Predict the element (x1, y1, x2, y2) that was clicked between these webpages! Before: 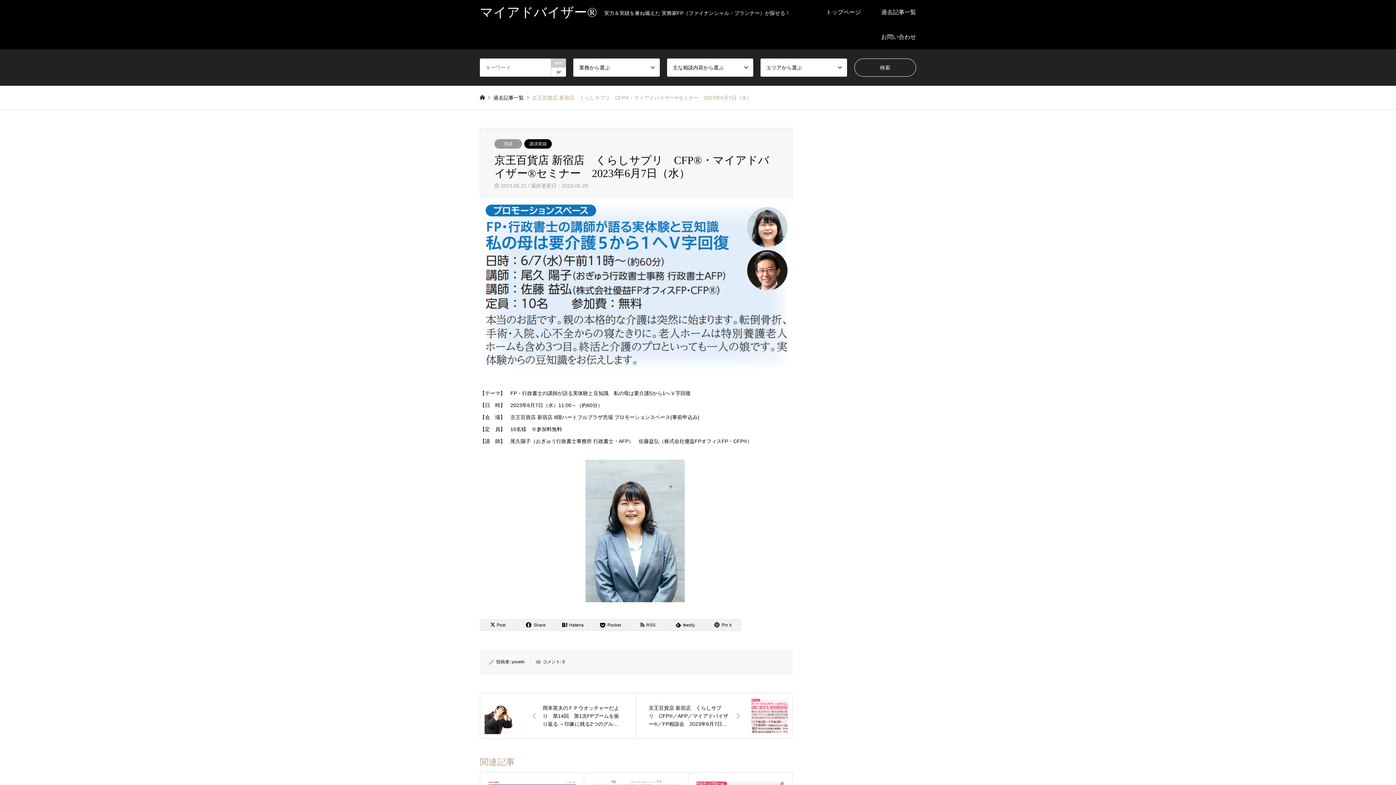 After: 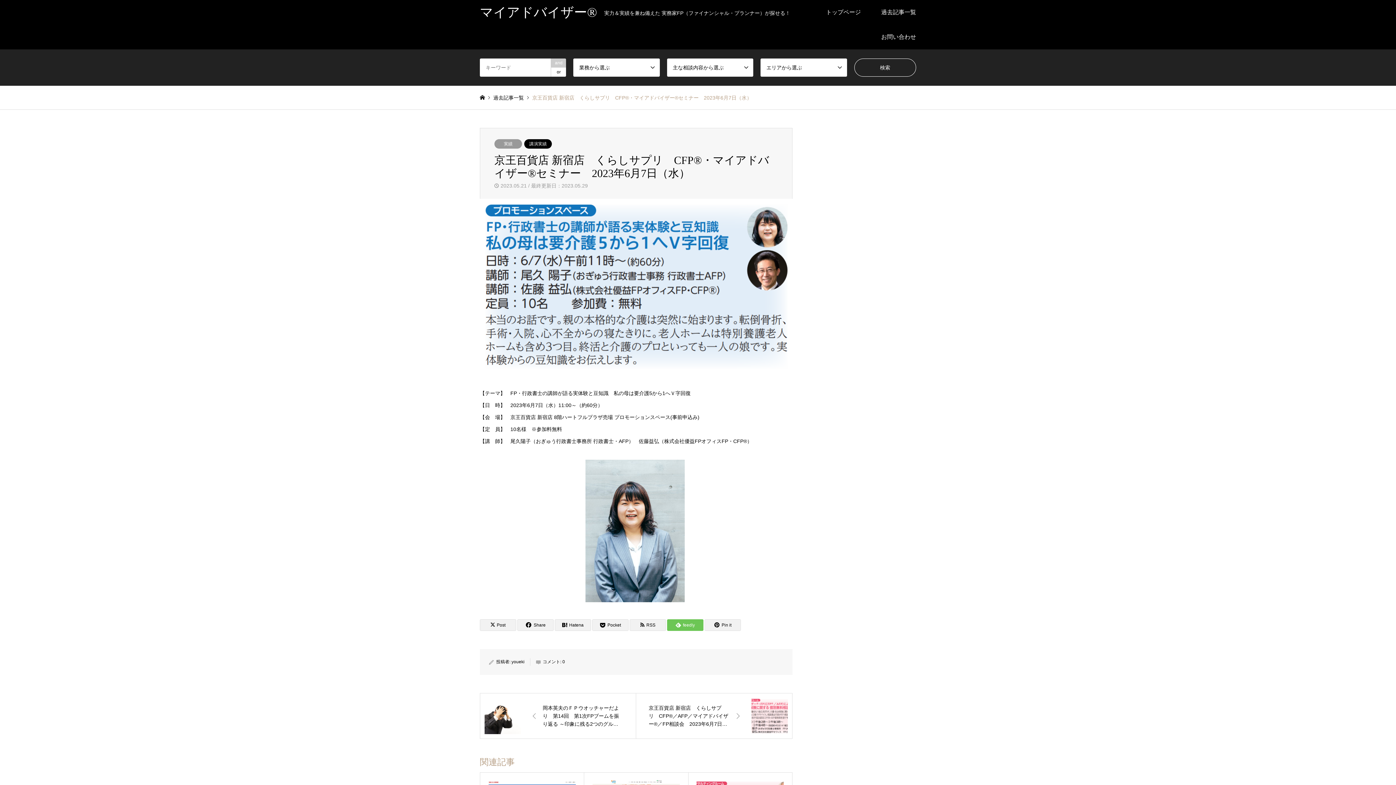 Action: bbox: (667, 619, 703, 631) label: feedly